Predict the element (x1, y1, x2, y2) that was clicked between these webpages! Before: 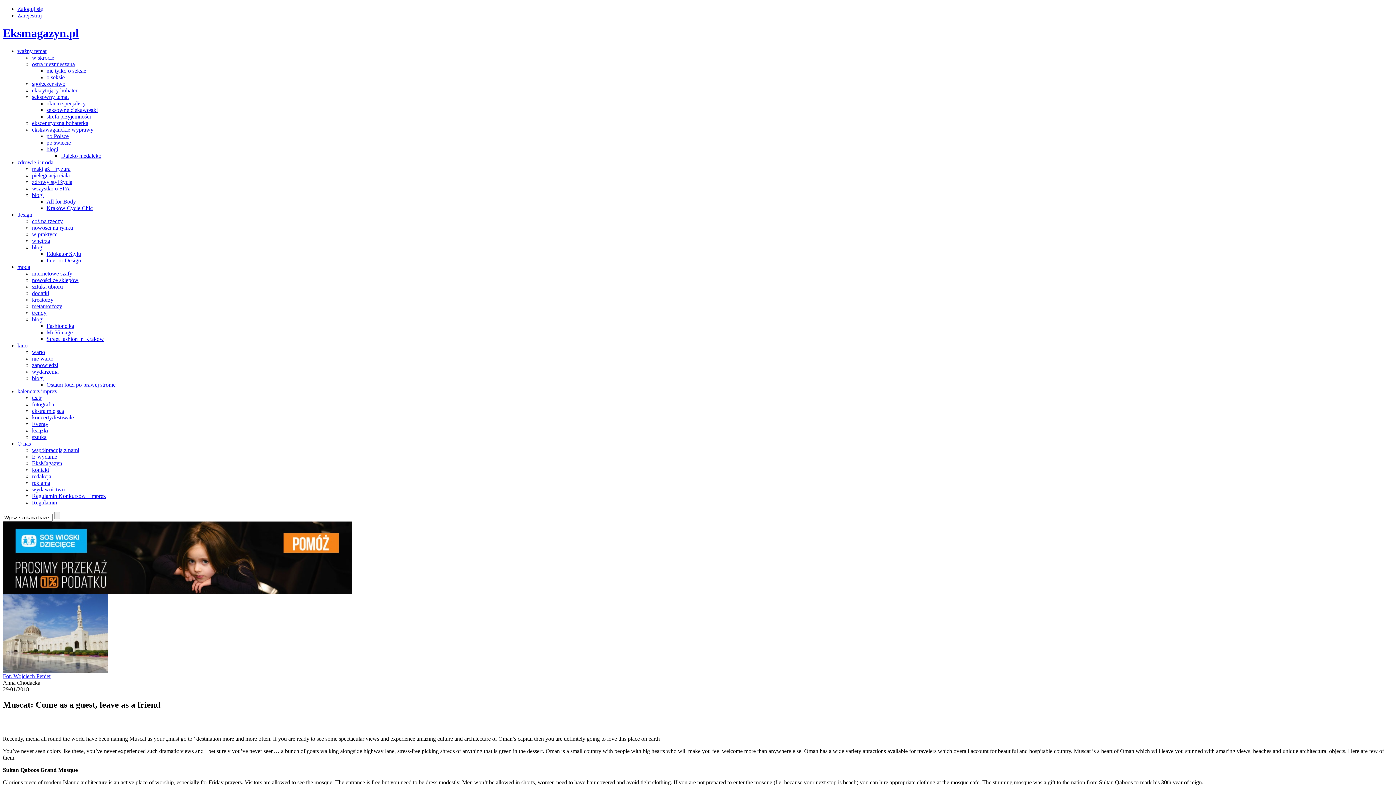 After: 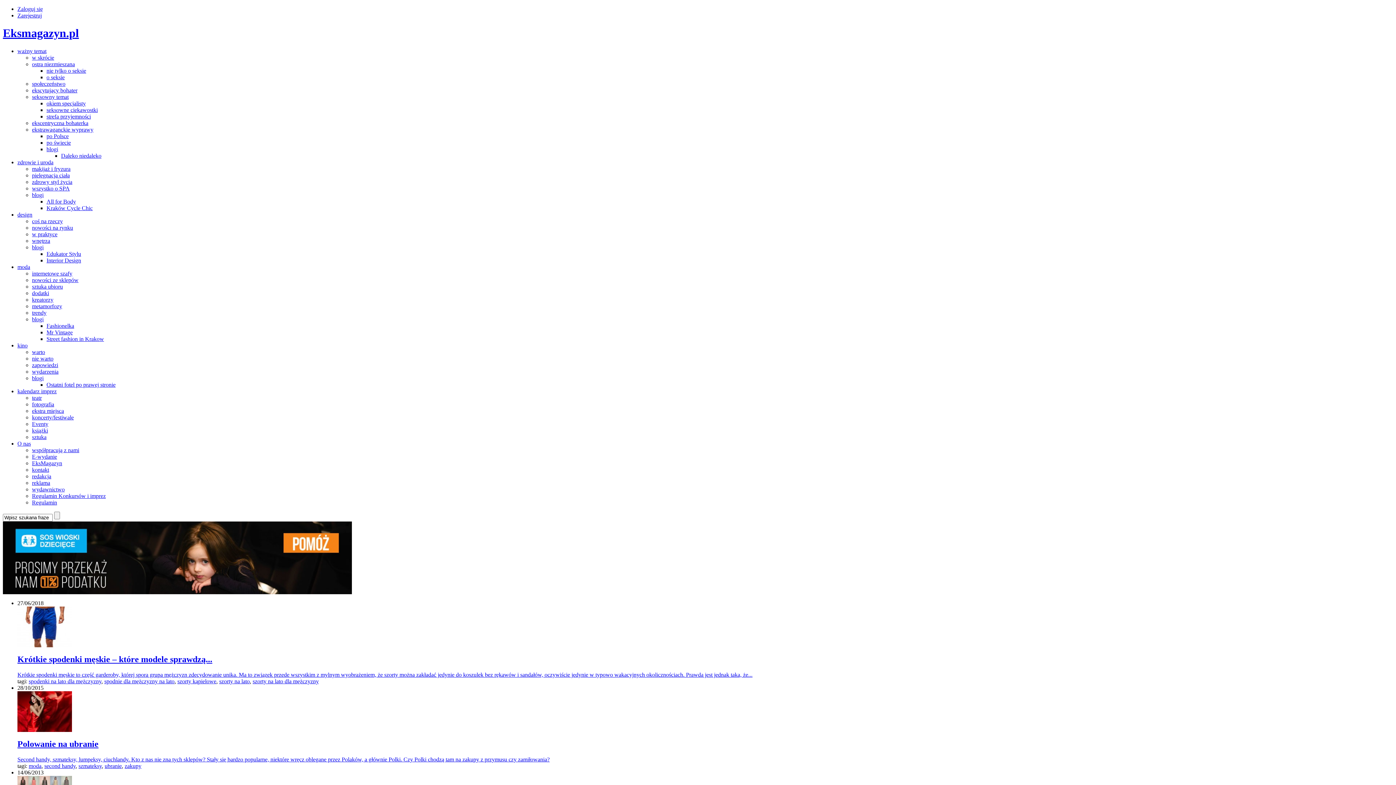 Action: bbox: (32, 270, 72, 276) label: internetowe szafy